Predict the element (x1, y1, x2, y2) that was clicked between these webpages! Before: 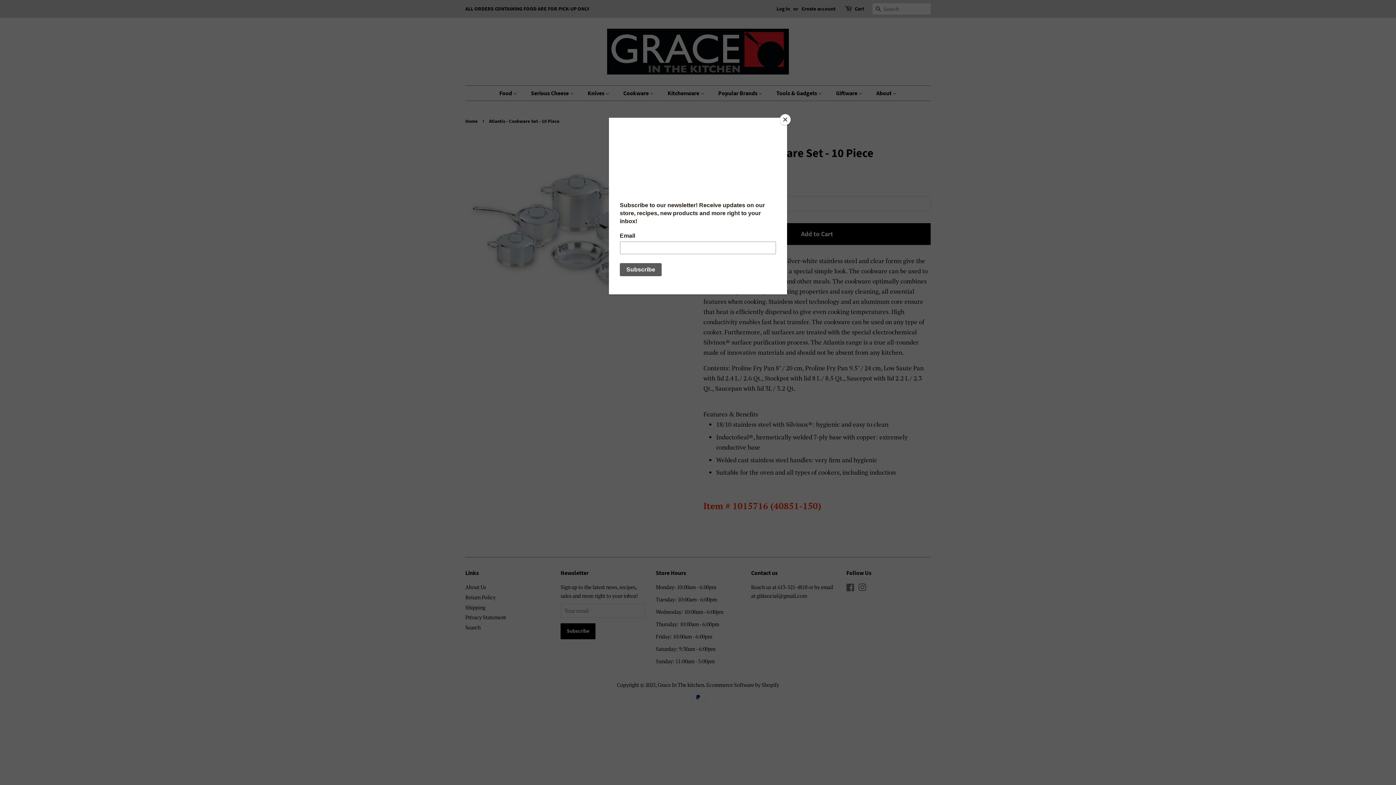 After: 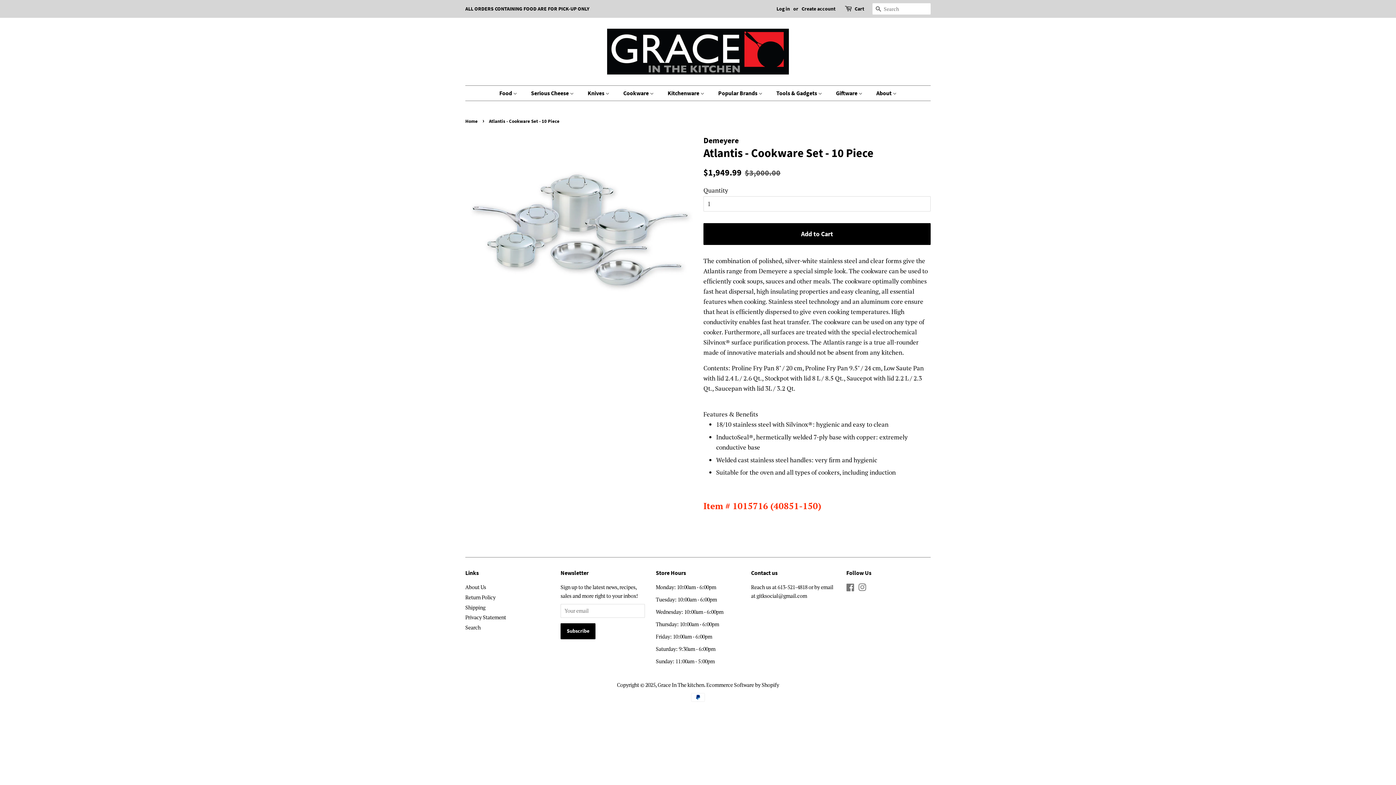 Action: label: Close bbox: (780, 114, 790, 125)